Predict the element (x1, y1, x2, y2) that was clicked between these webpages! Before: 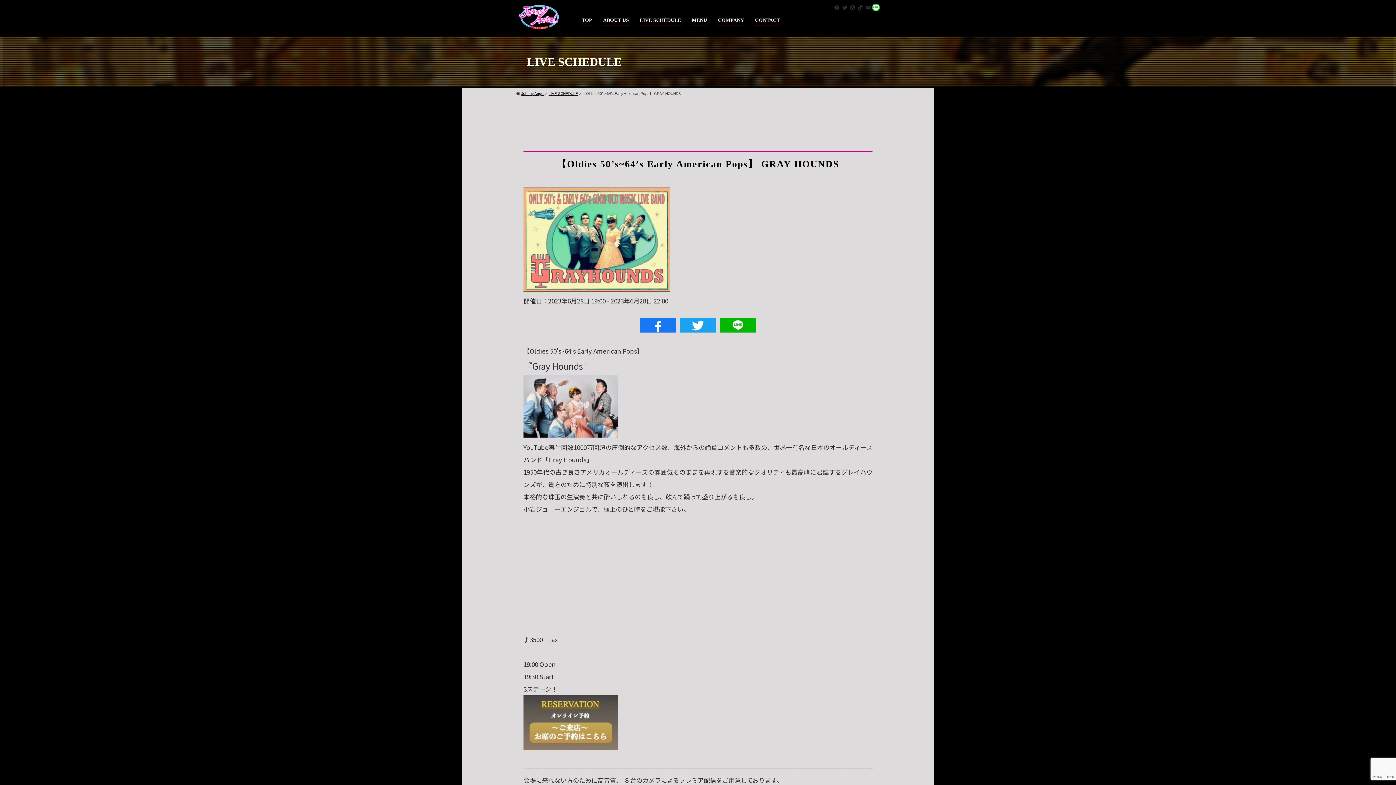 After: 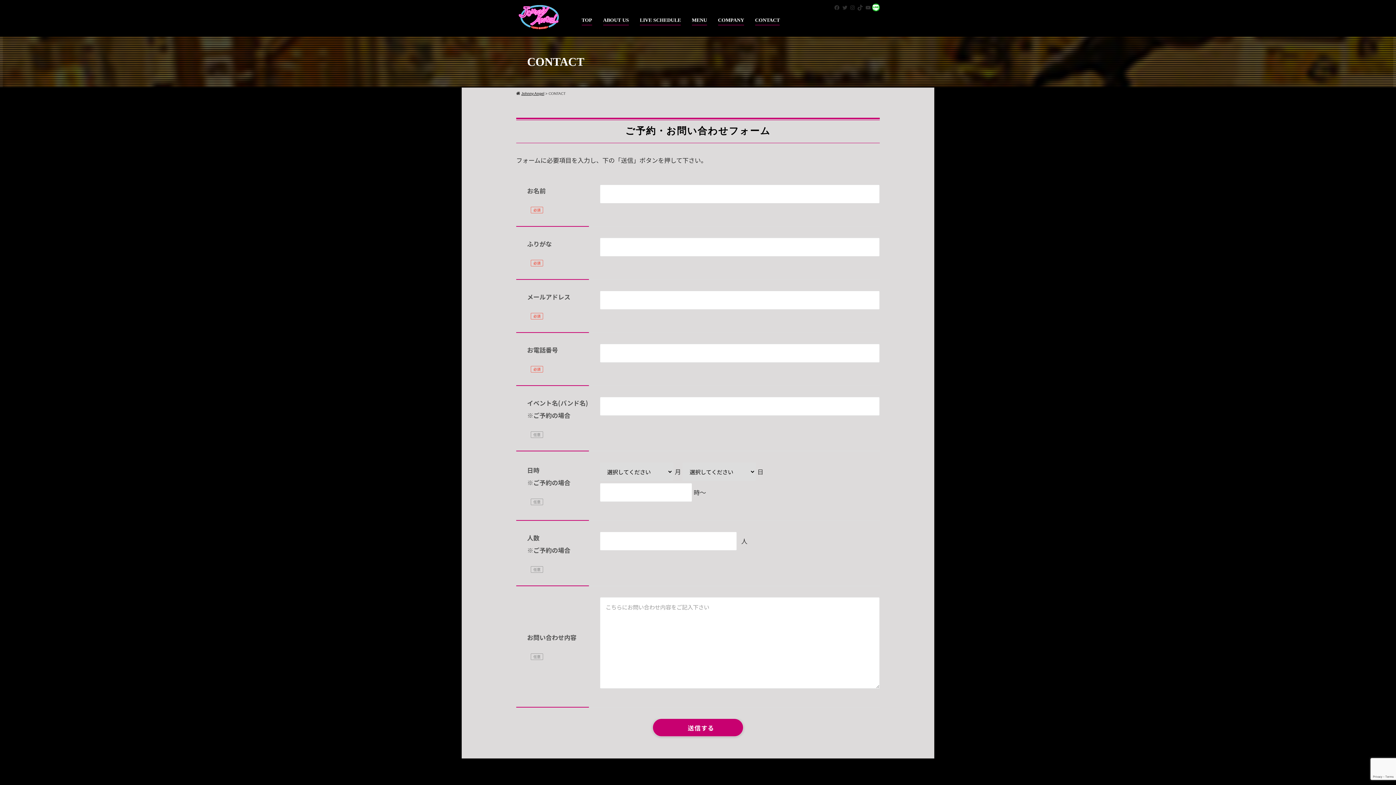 Action: bbox: (523, 743, 618, 752)